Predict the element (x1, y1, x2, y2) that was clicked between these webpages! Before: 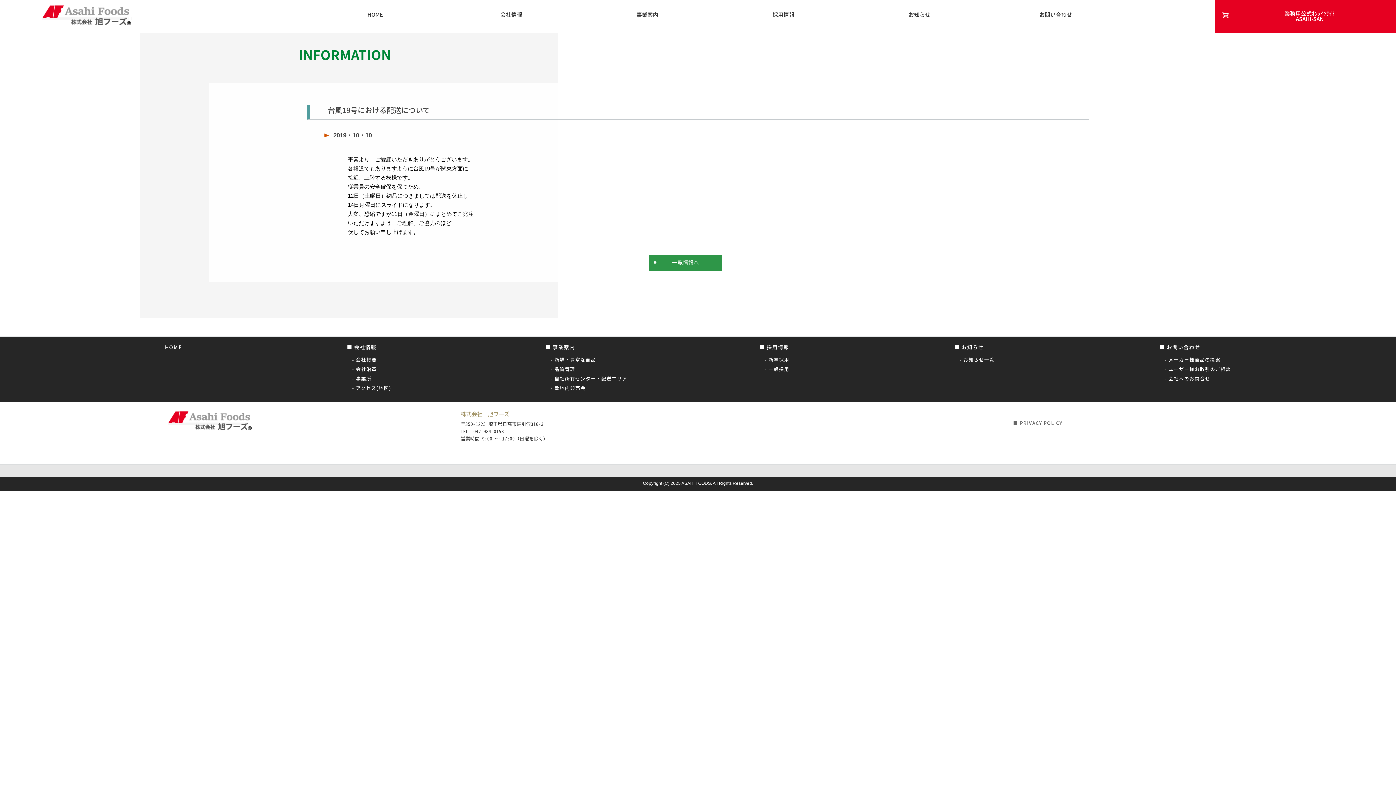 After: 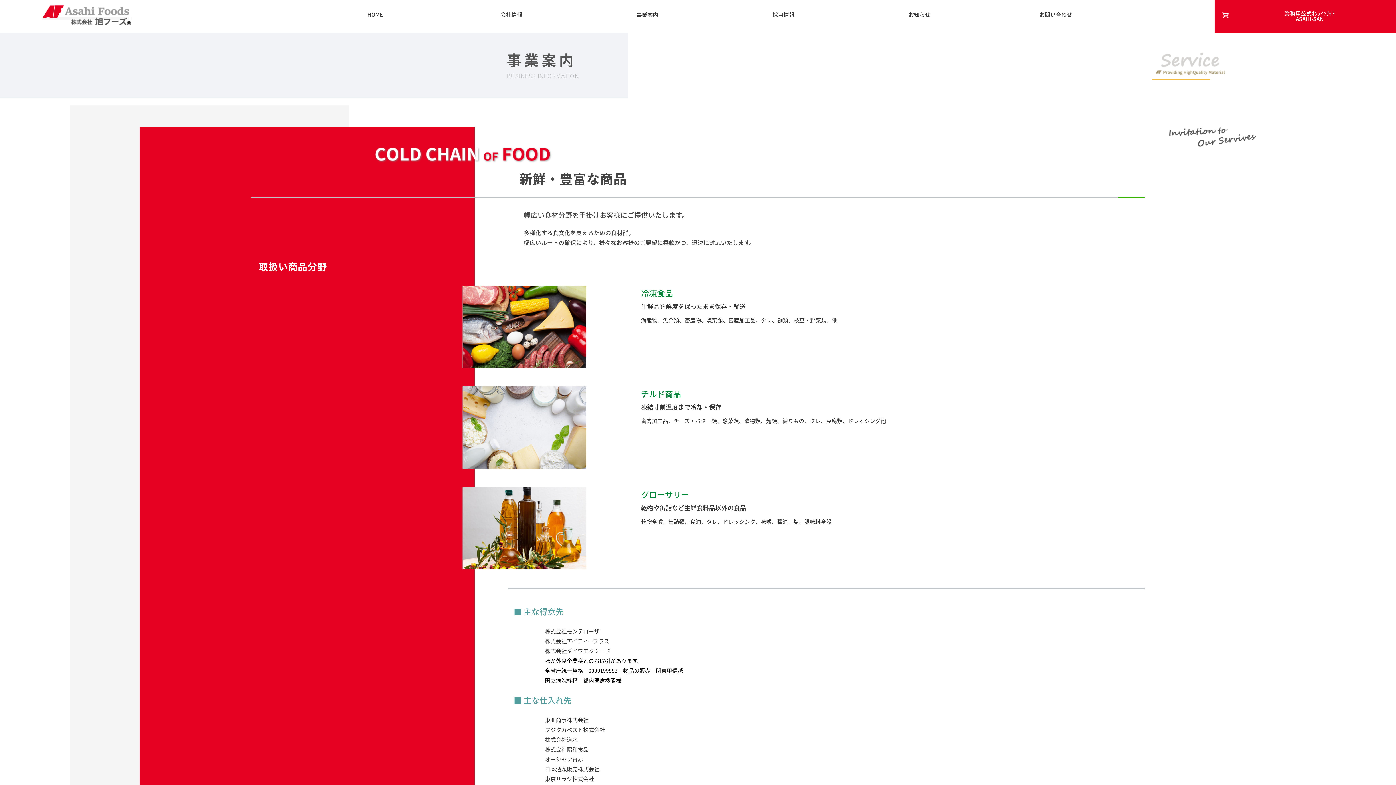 Action: label: 　- 新鮮・豊富な商品 bbox: (545, 356, 596, 363)